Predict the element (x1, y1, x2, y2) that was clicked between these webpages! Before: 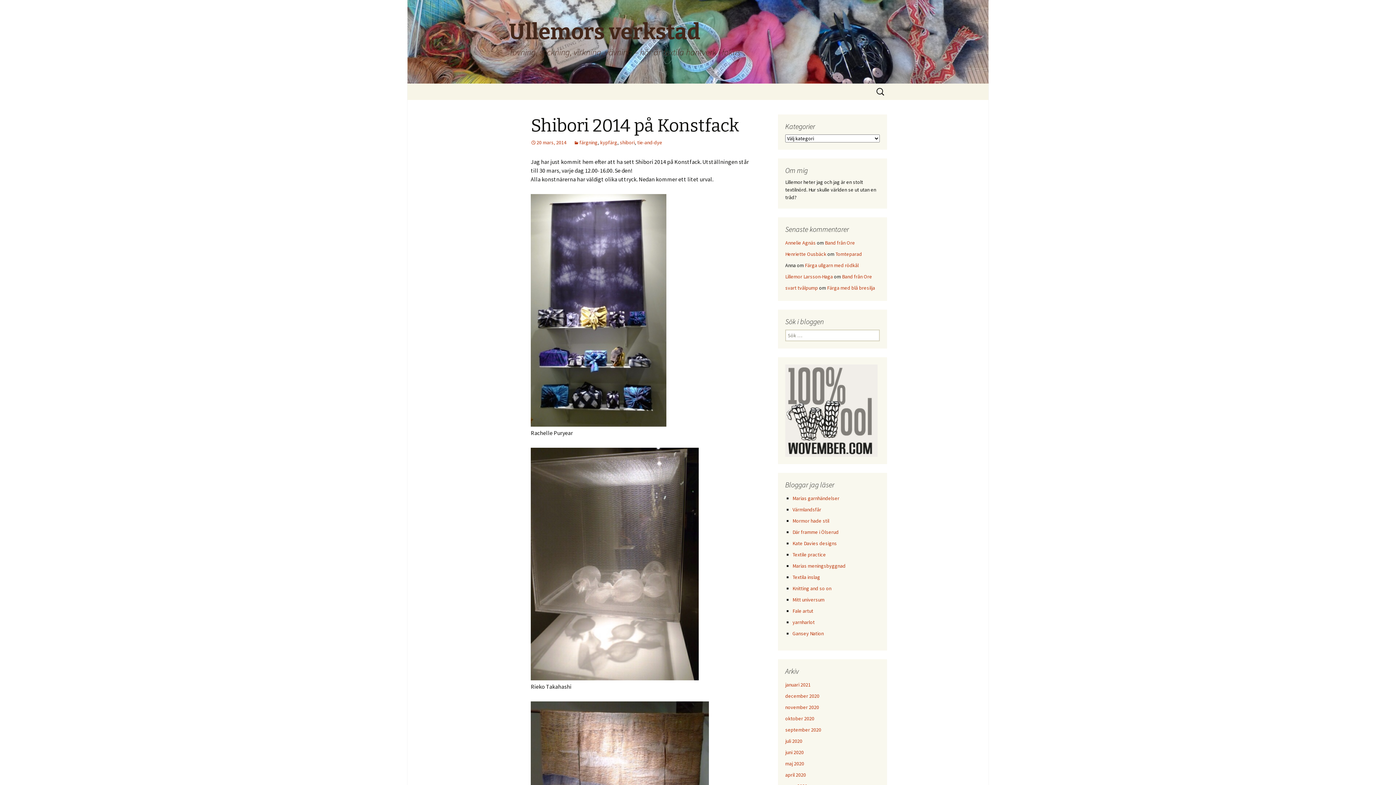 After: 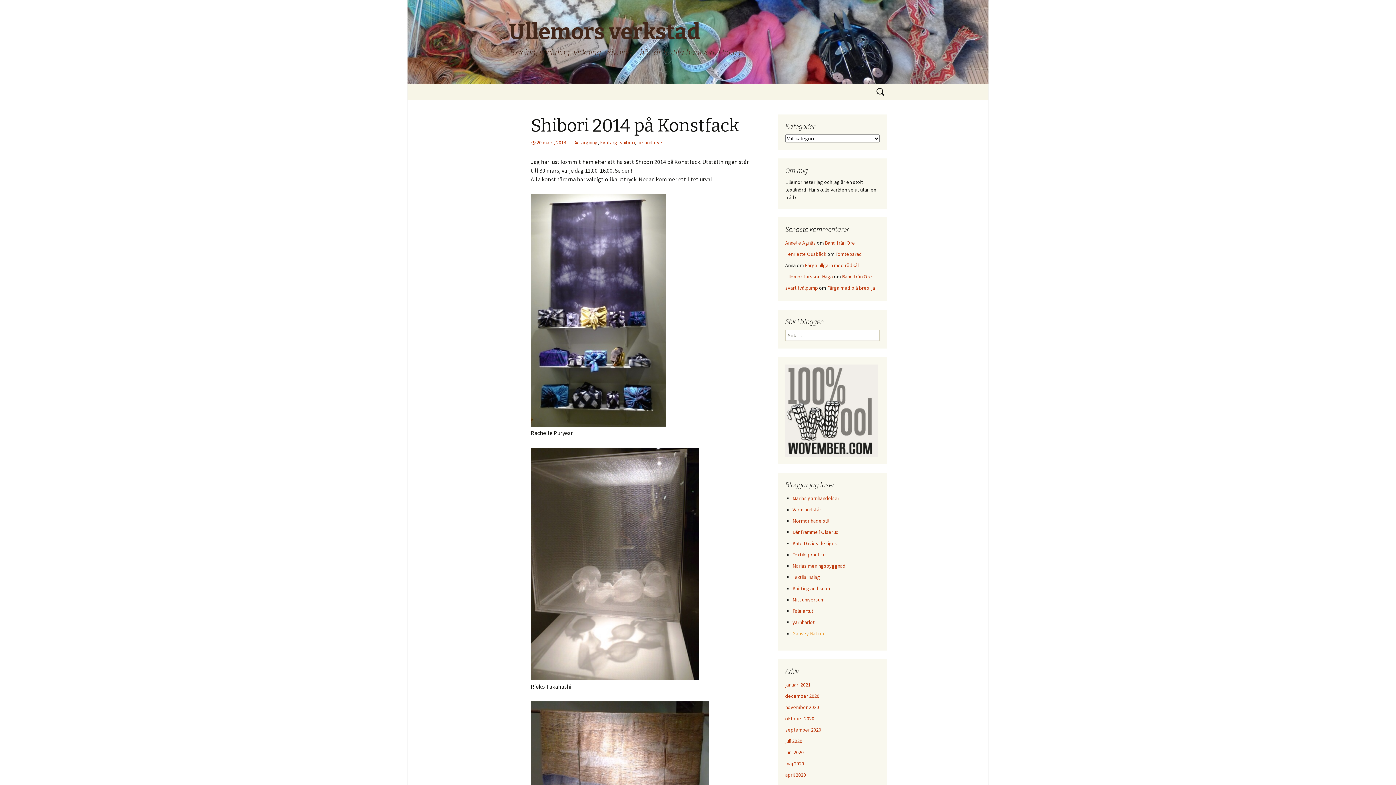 Action: bbox: (792, 630, 824, 637) label: Gansey Nation